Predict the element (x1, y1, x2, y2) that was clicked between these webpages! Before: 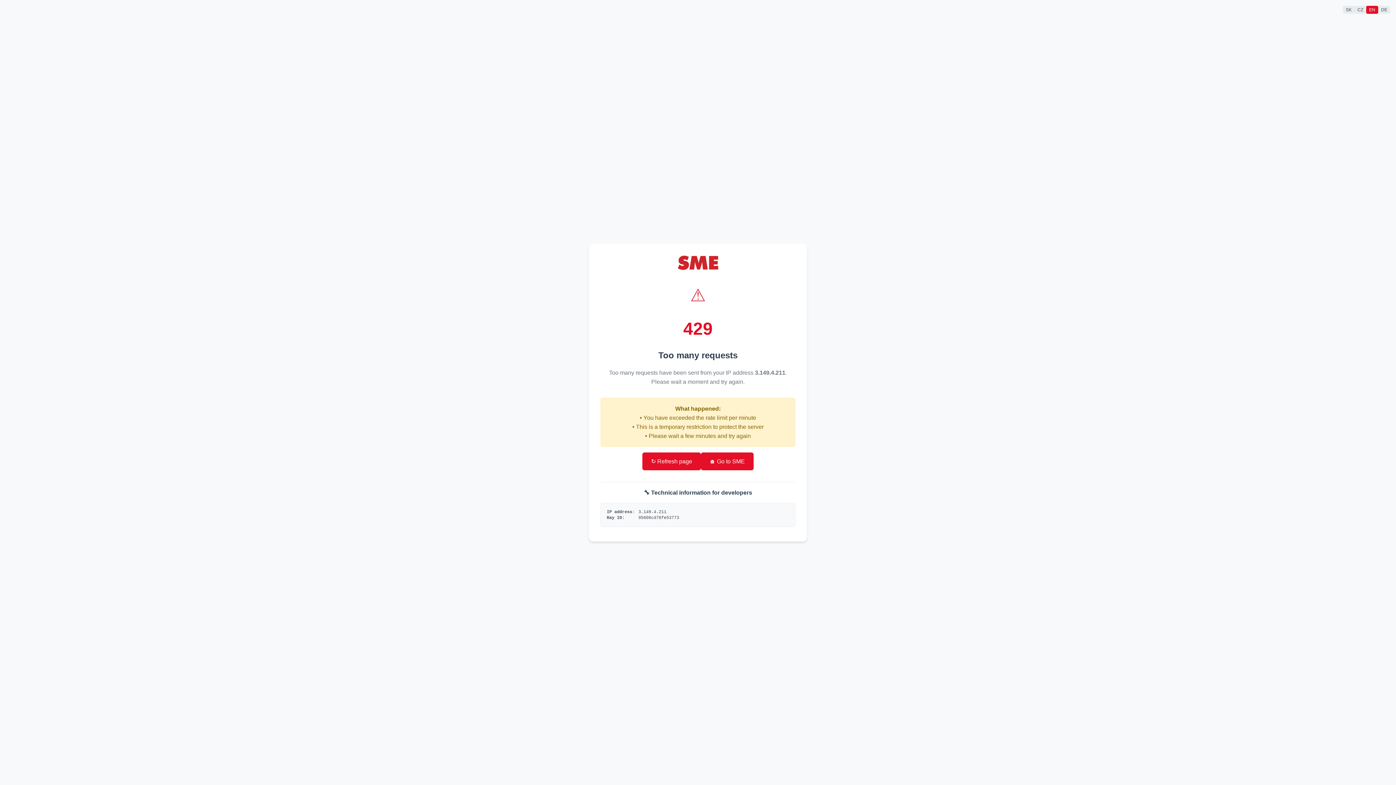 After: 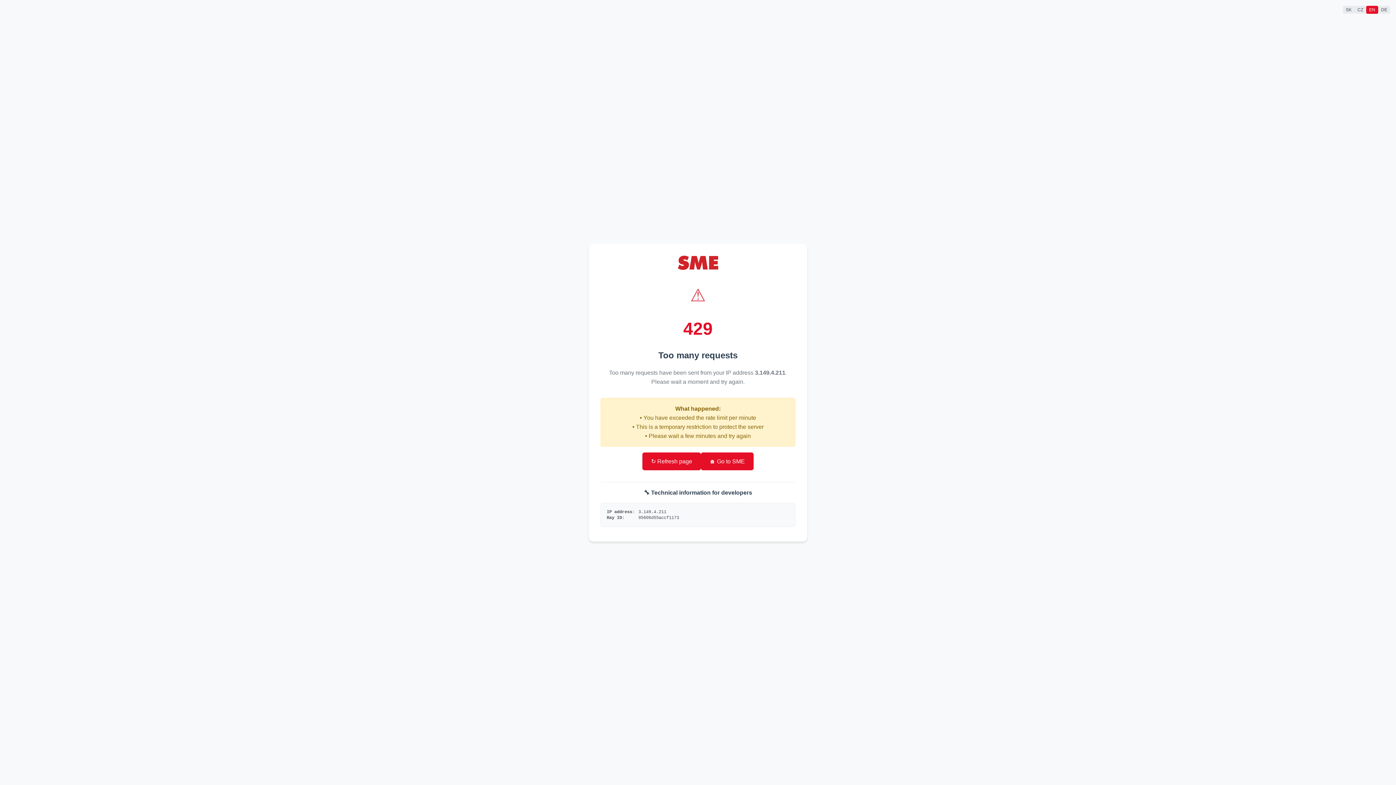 Action: label: 🏠 Go to SME bbox: (701, 452, 753, 470)